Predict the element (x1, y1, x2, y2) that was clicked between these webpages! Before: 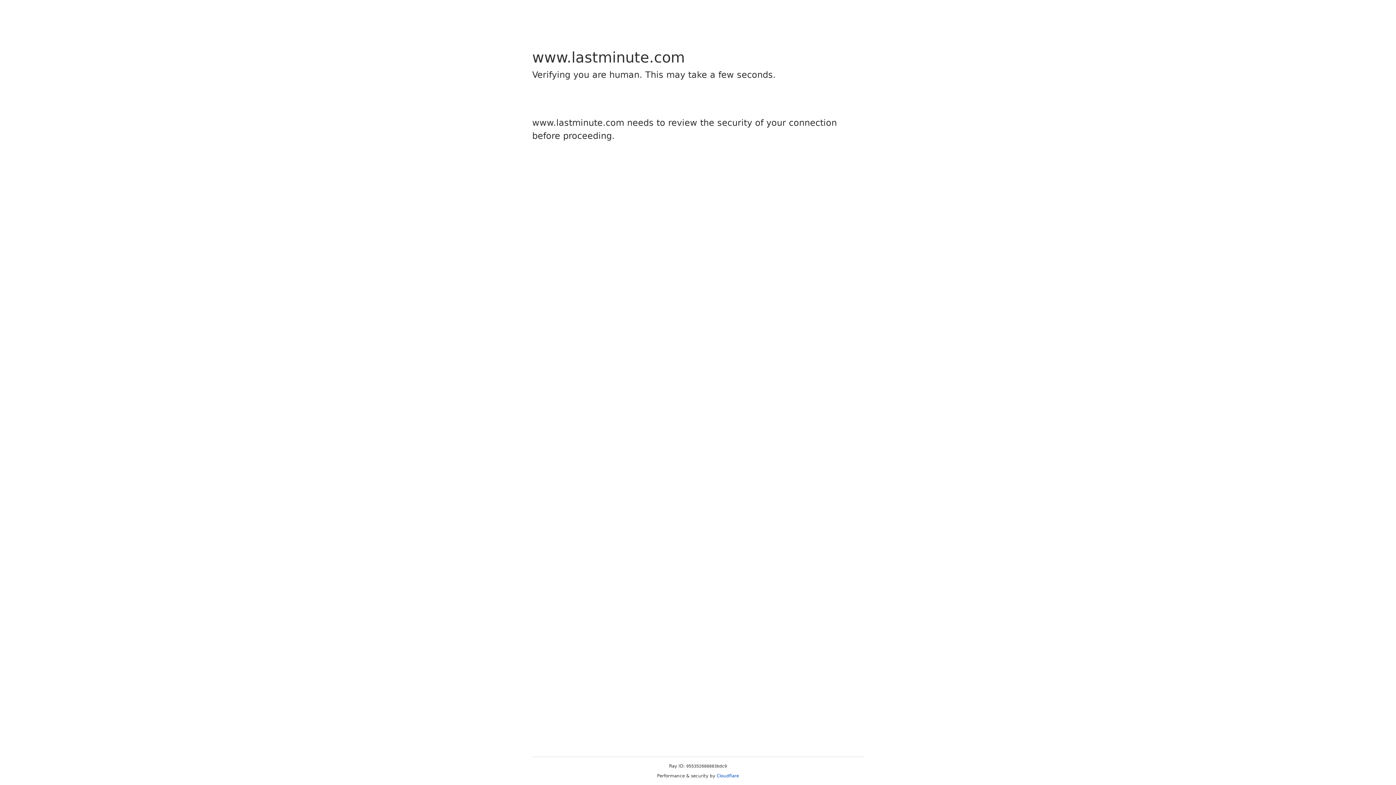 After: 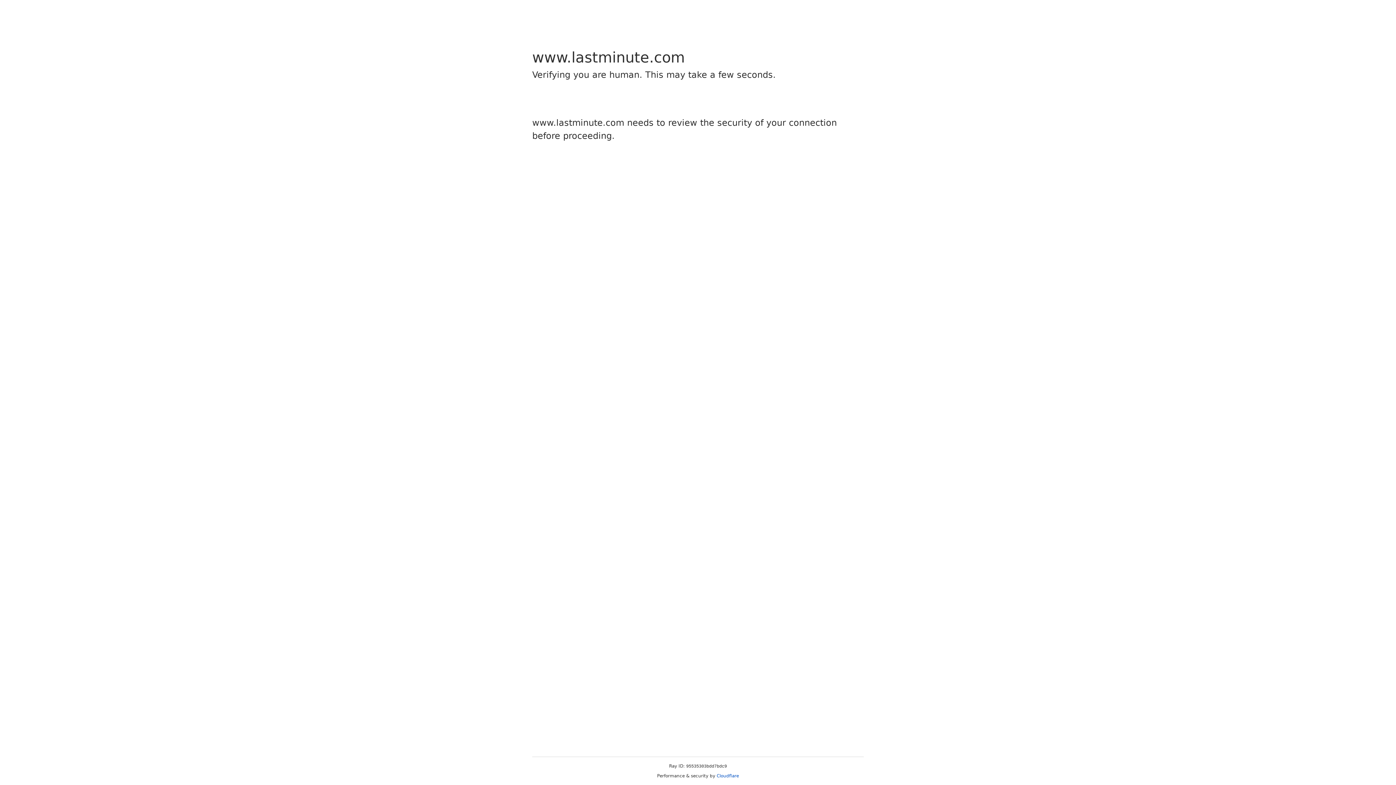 Action: label: Cloudflare bbox: (716, 773, 739, 778)